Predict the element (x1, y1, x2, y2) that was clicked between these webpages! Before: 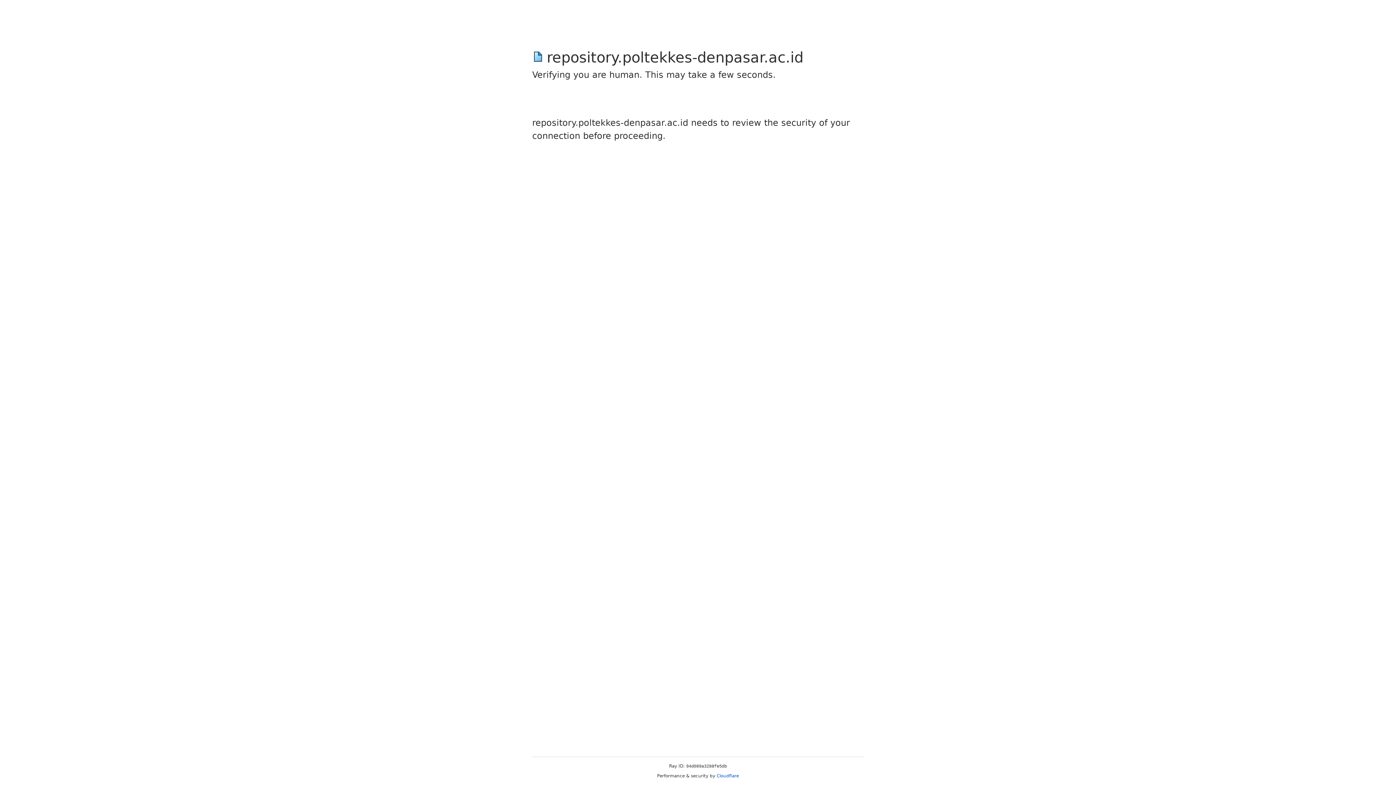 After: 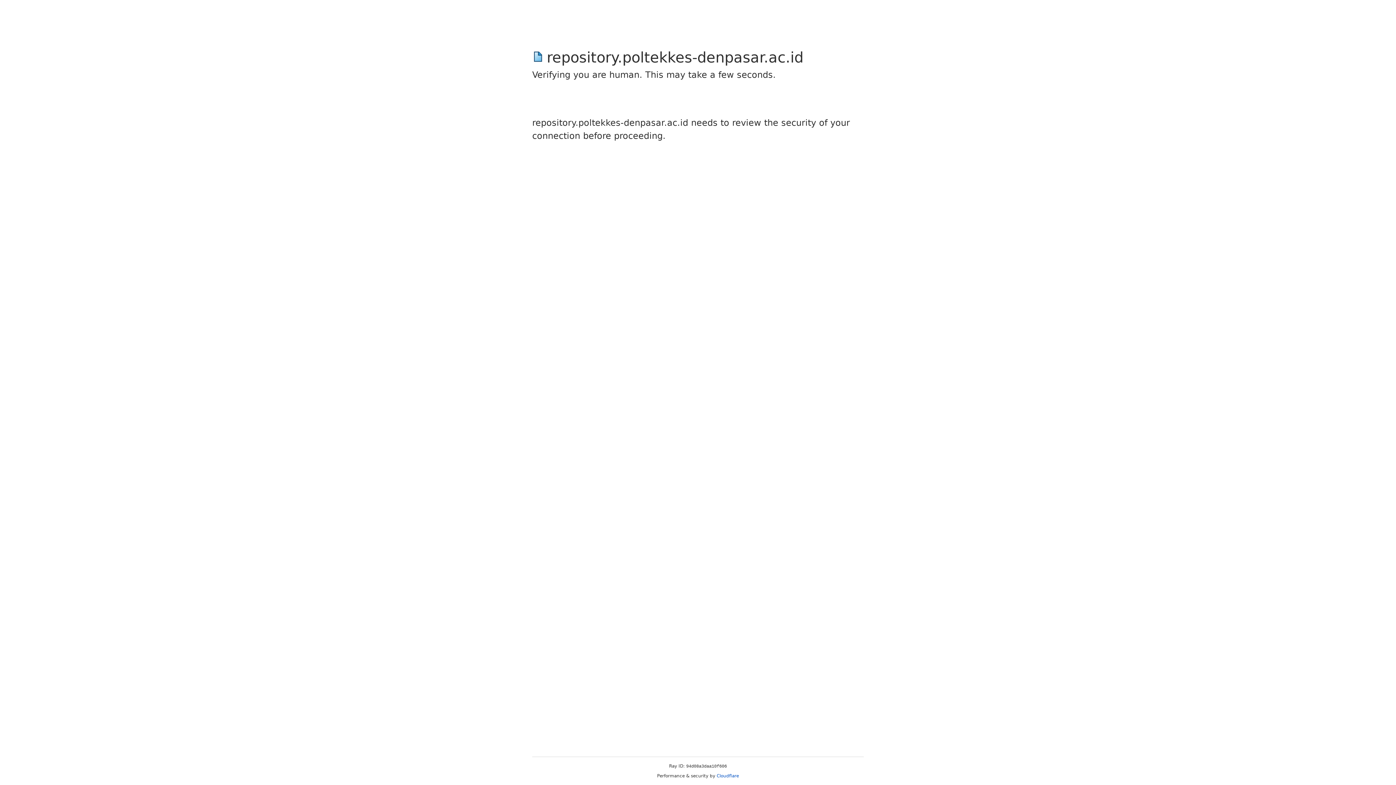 Action: bbox: (716, 773, 739, 778) label: Cloudflare